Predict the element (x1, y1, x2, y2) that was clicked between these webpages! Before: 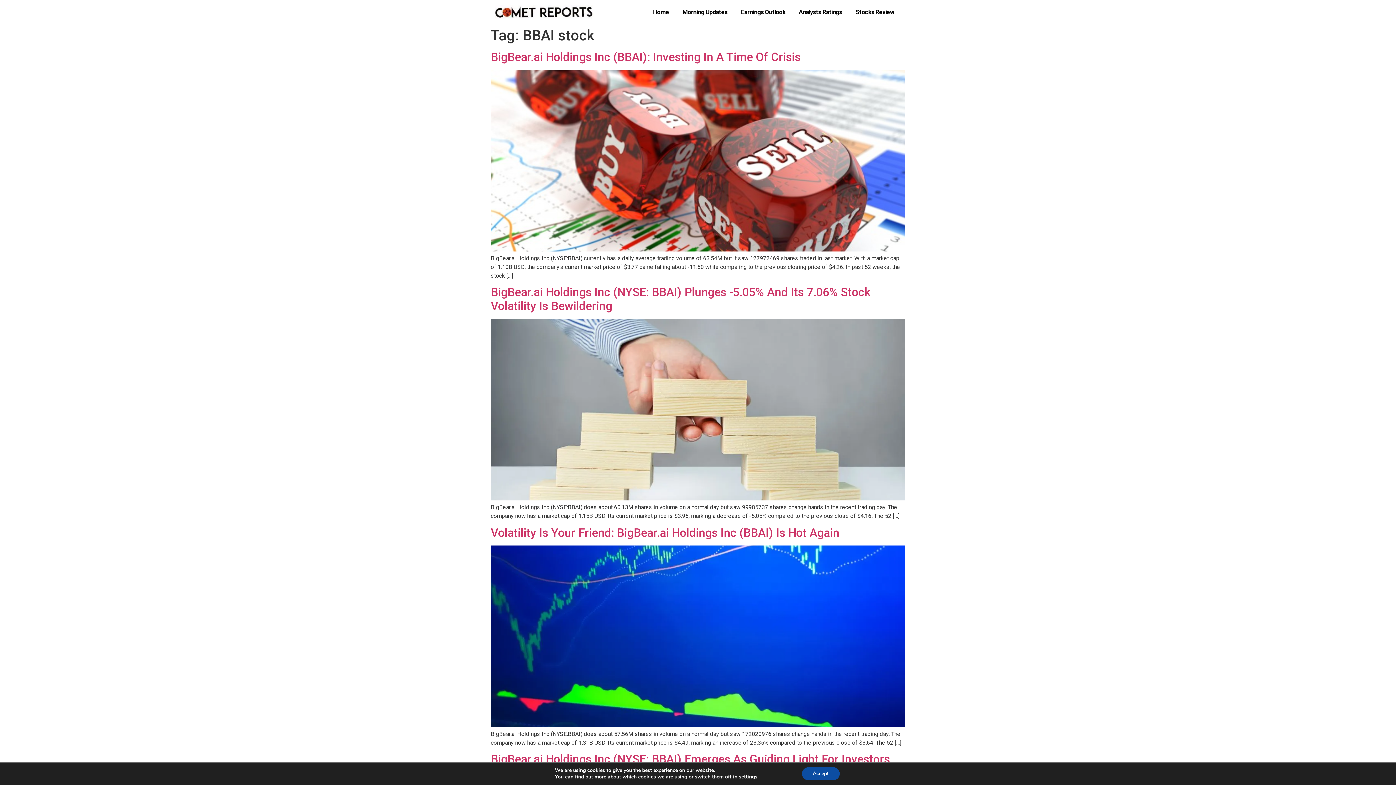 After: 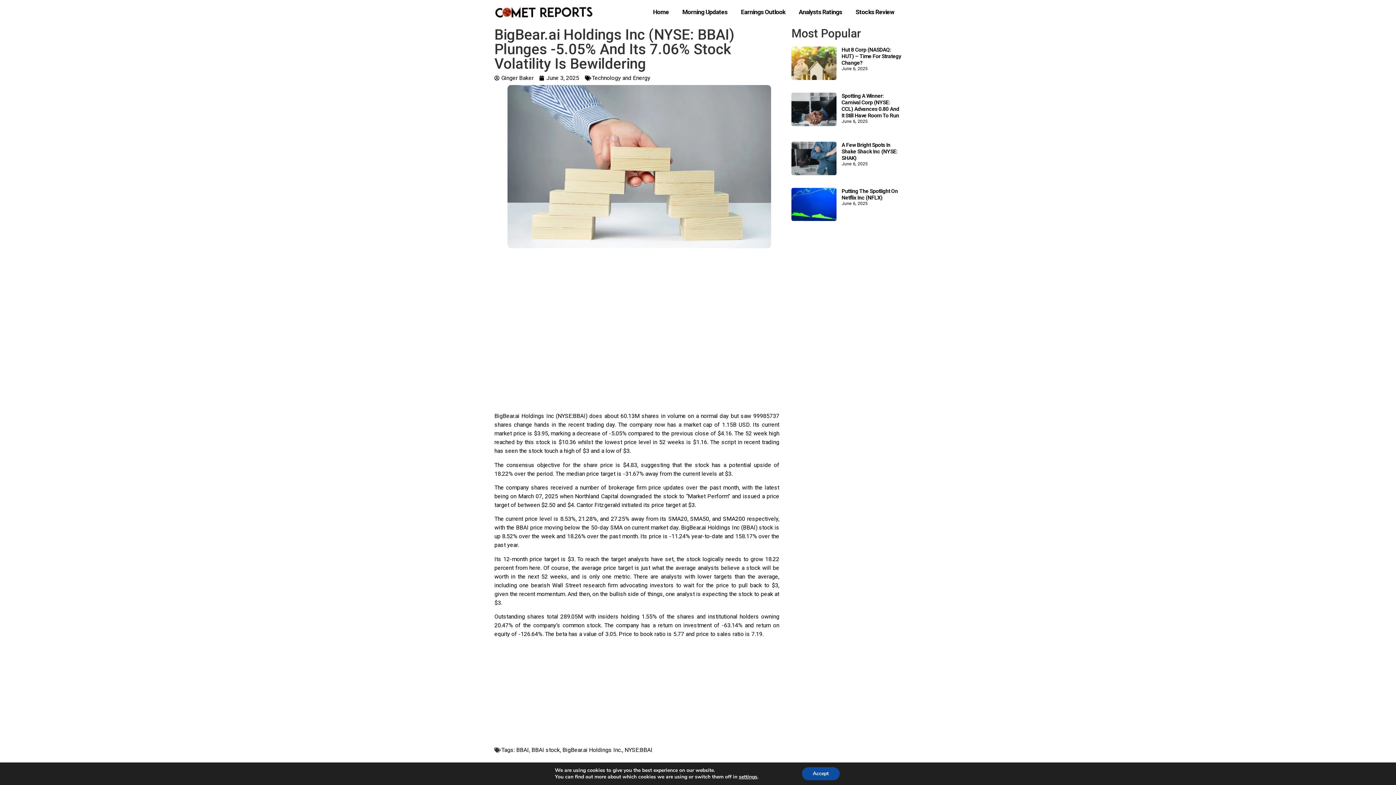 Action: bbox: (490, 495, 905, 502)